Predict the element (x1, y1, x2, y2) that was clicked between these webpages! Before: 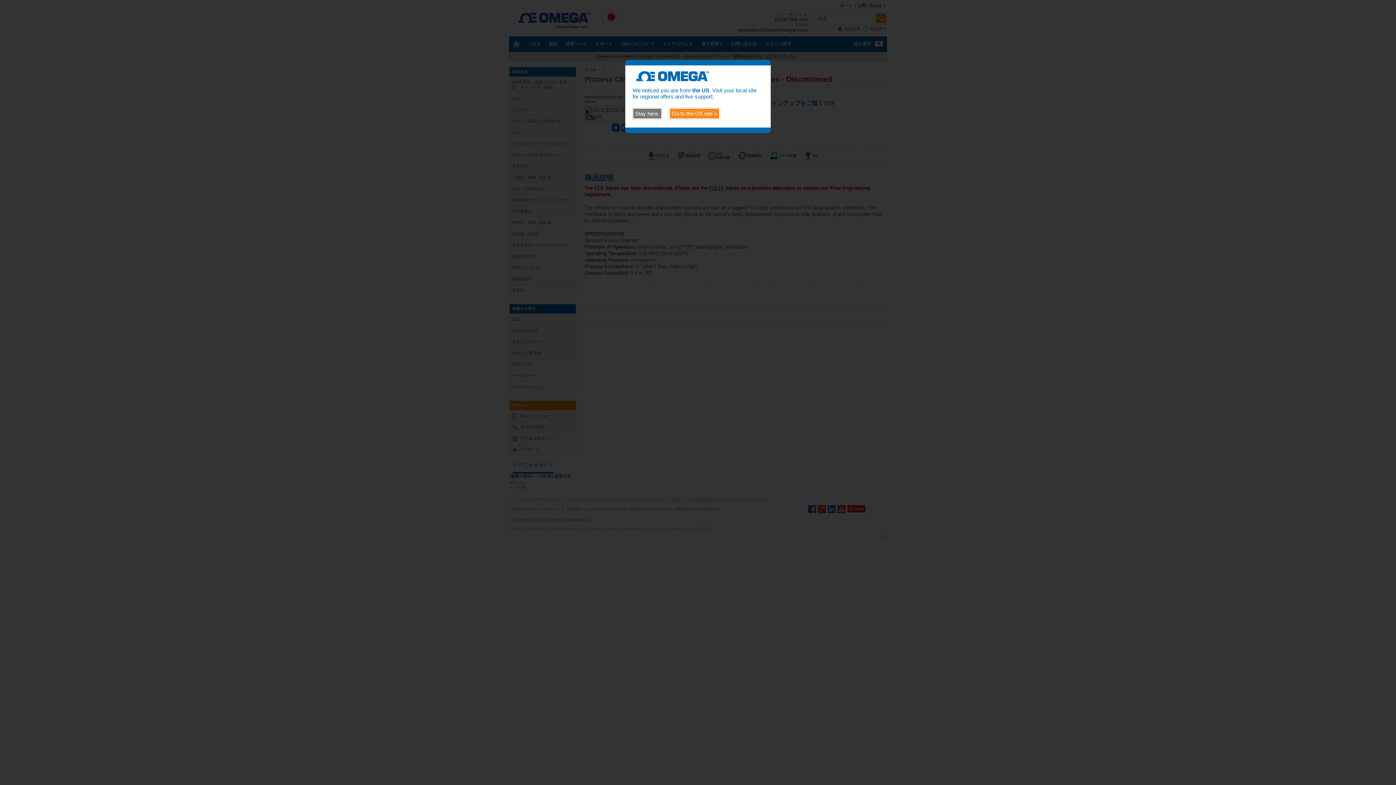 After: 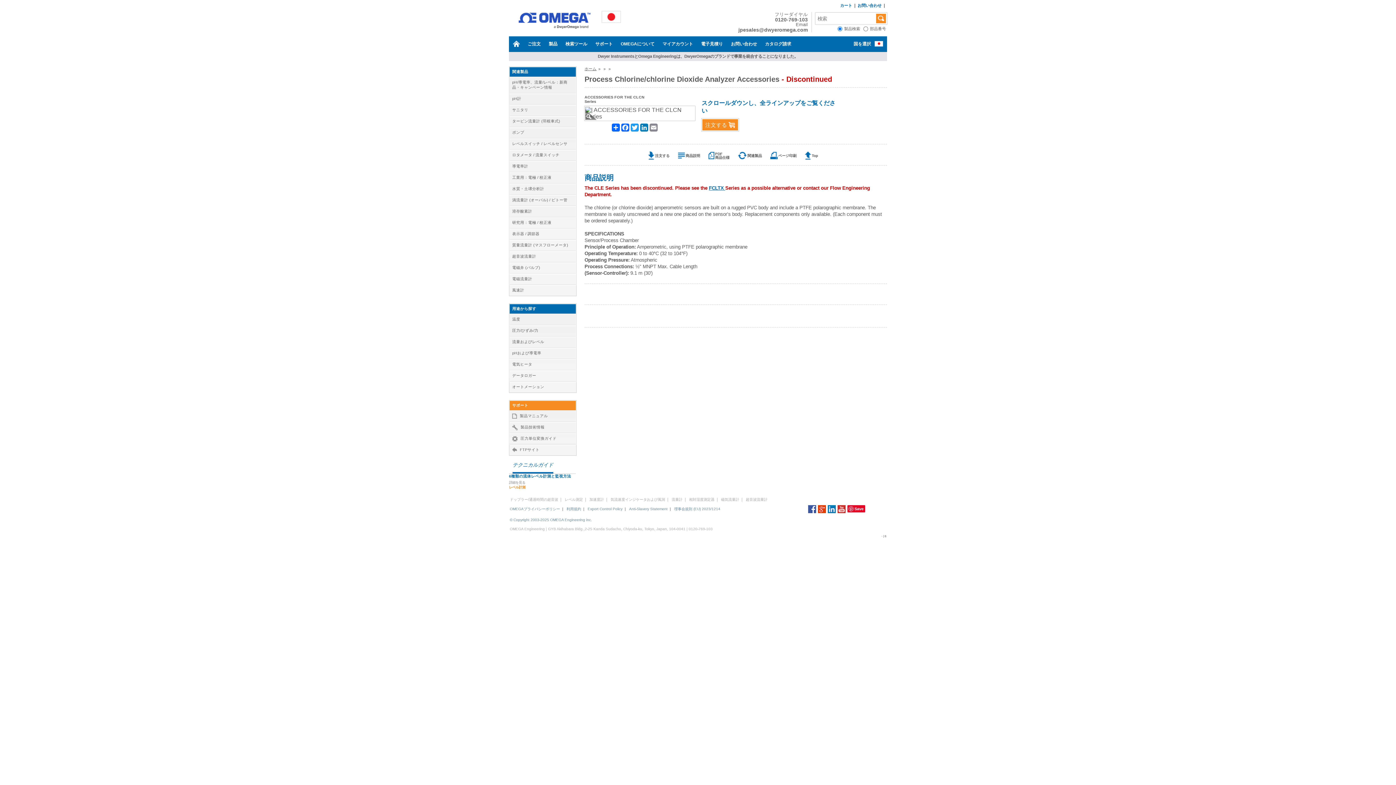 Action: bbox: (632, 108, 662, 119) label: Stay here.